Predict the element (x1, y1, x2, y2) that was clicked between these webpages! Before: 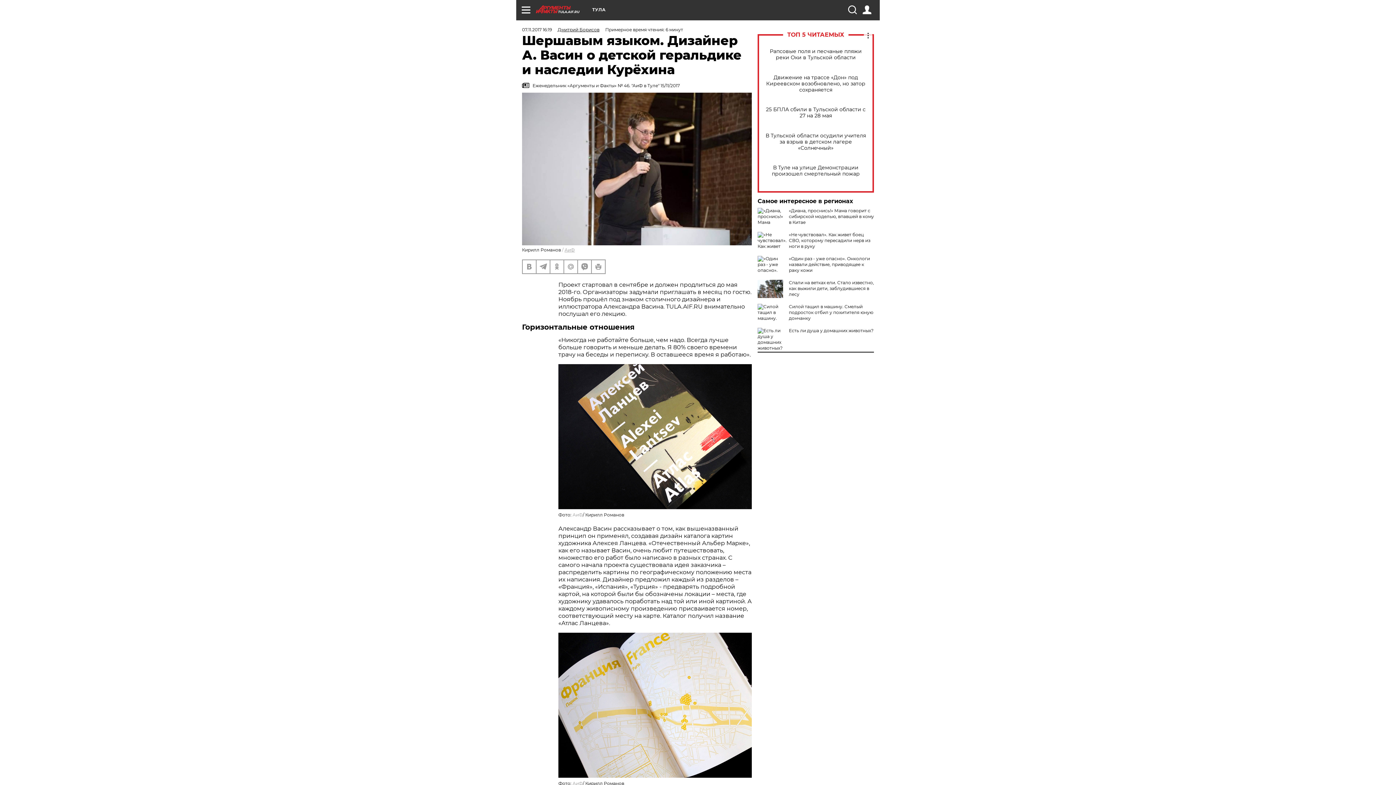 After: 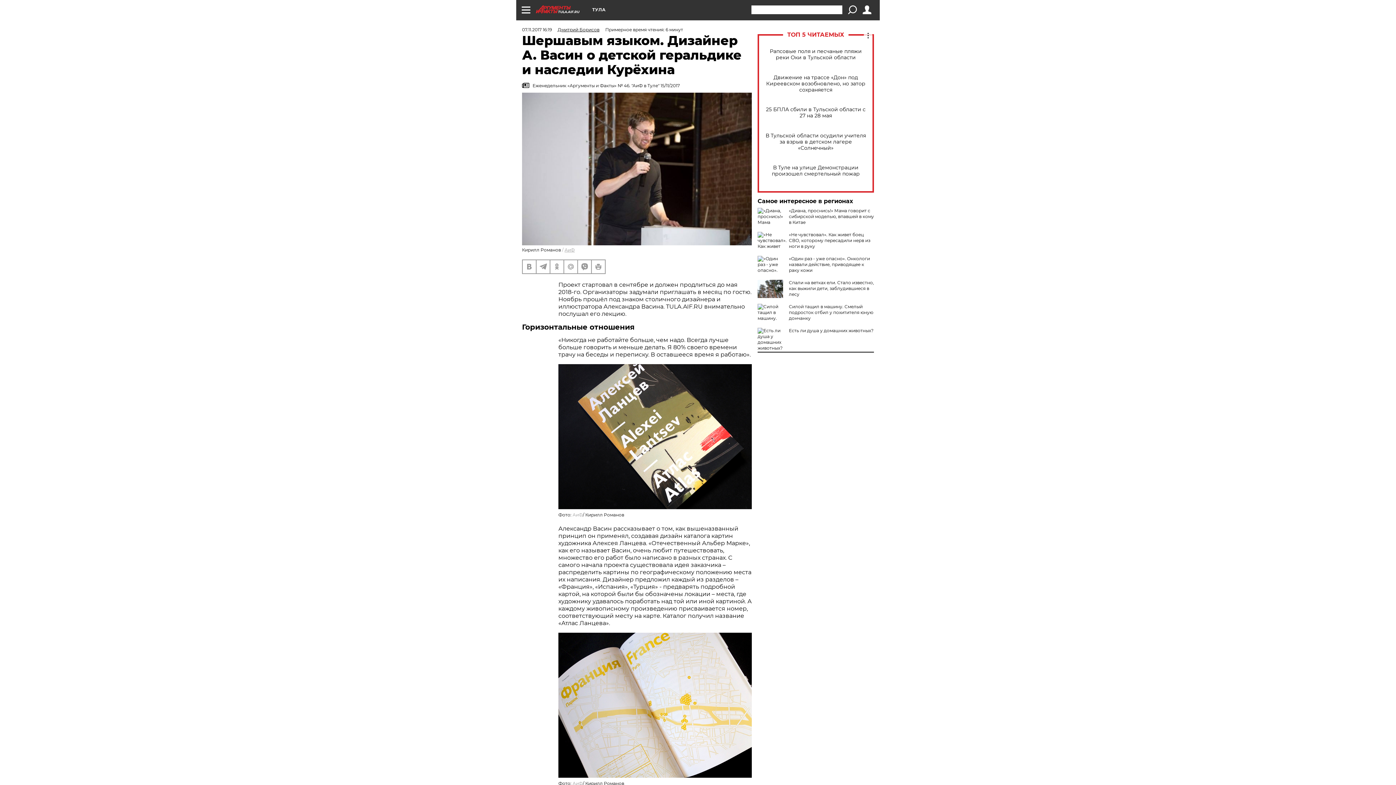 Action: bbox: (848, 5, 856, 14)